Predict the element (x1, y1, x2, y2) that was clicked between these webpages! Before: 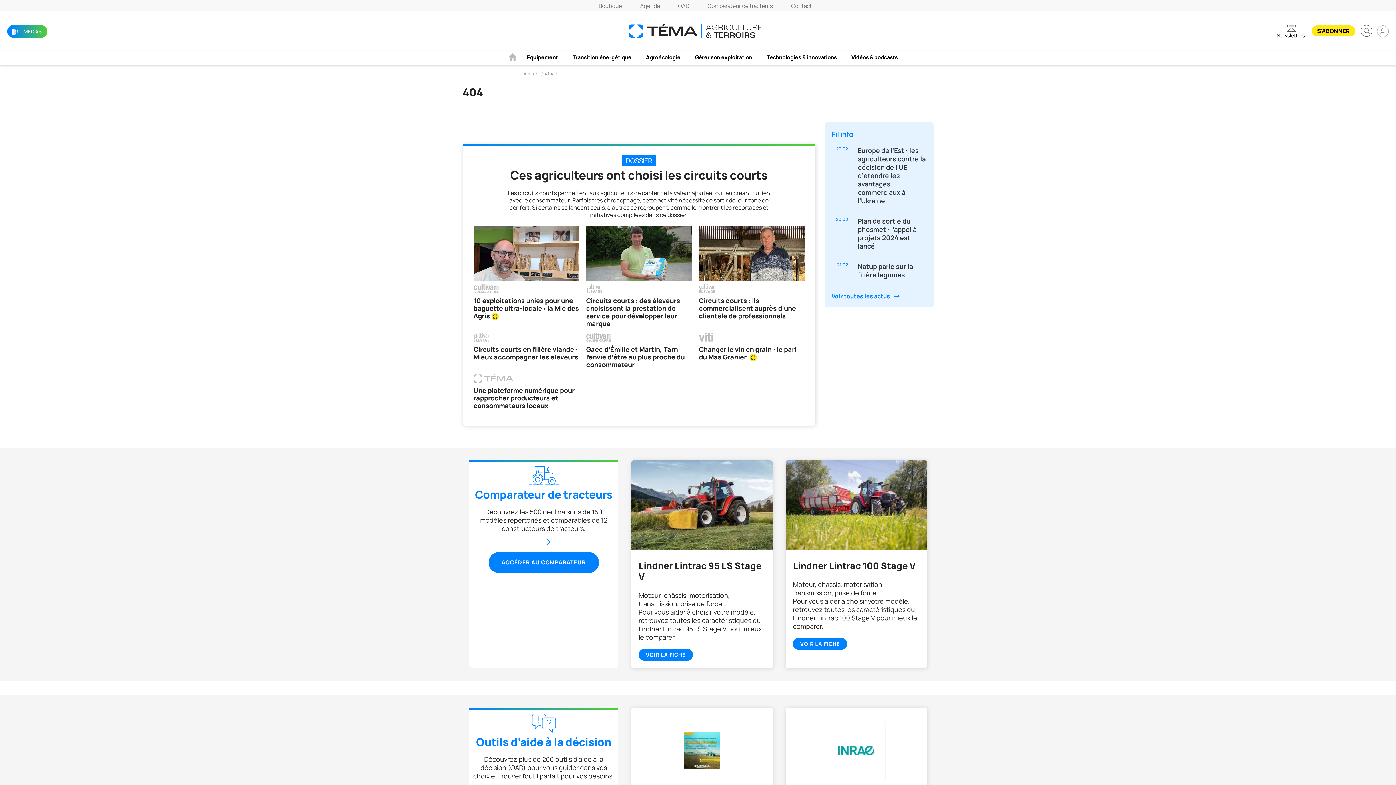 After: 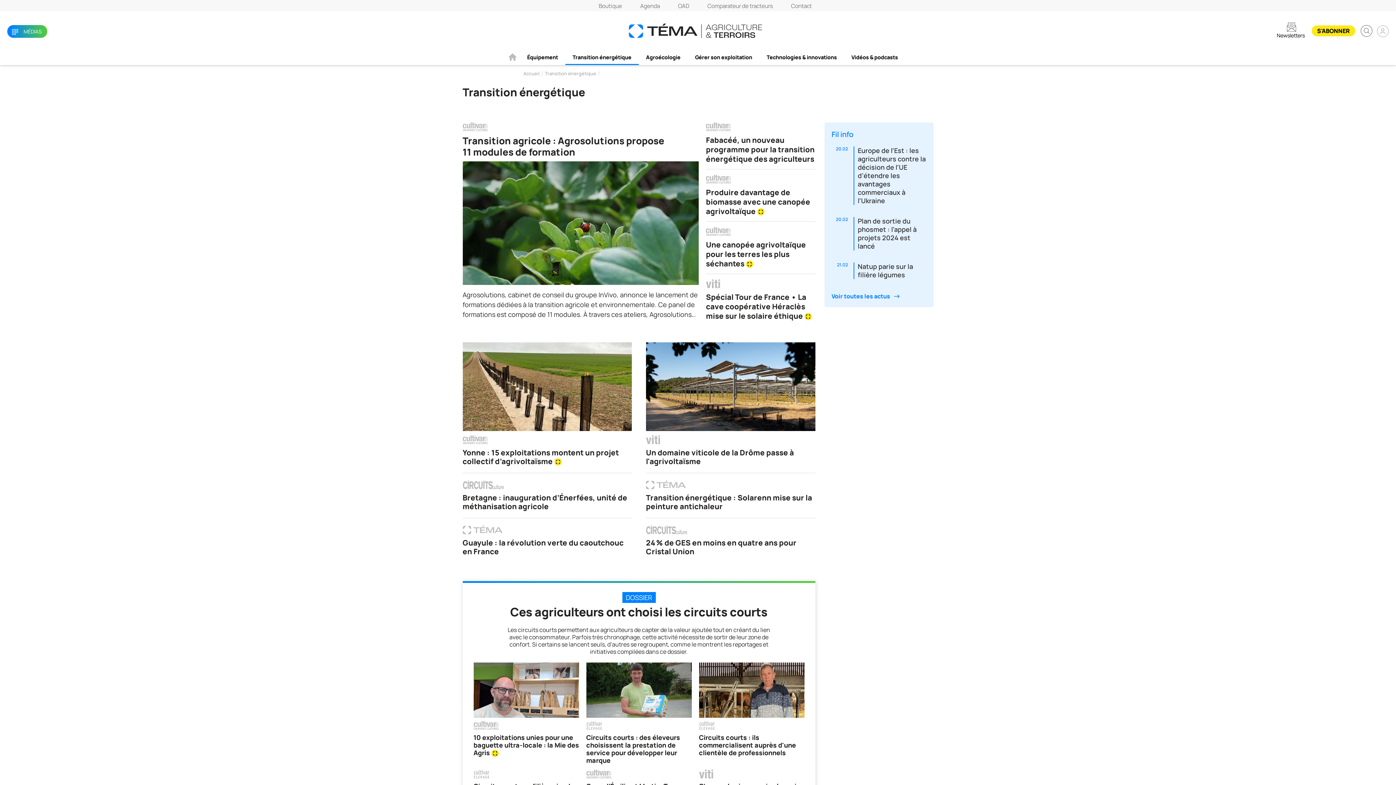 Action: label: Transition énergétique bbox: (565, 50, 638, 64)